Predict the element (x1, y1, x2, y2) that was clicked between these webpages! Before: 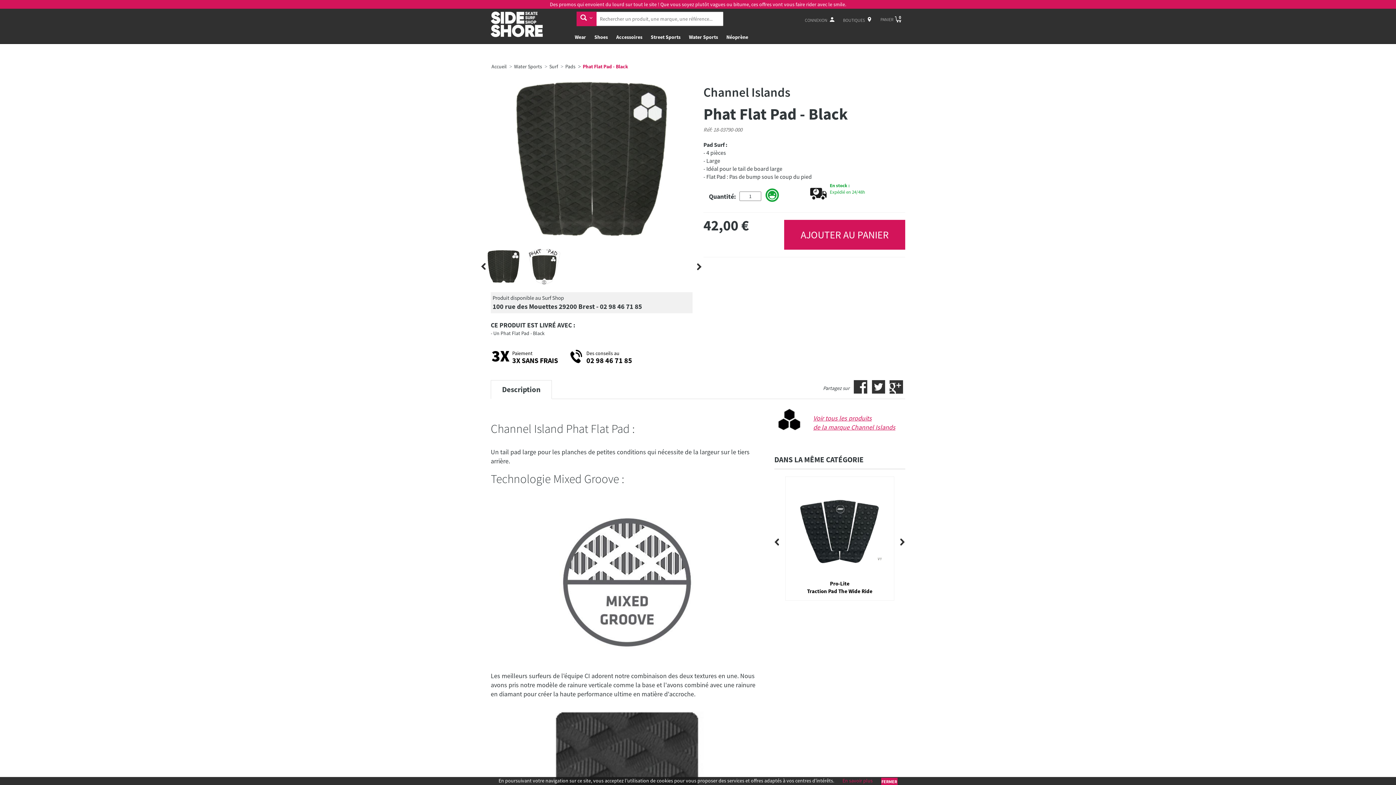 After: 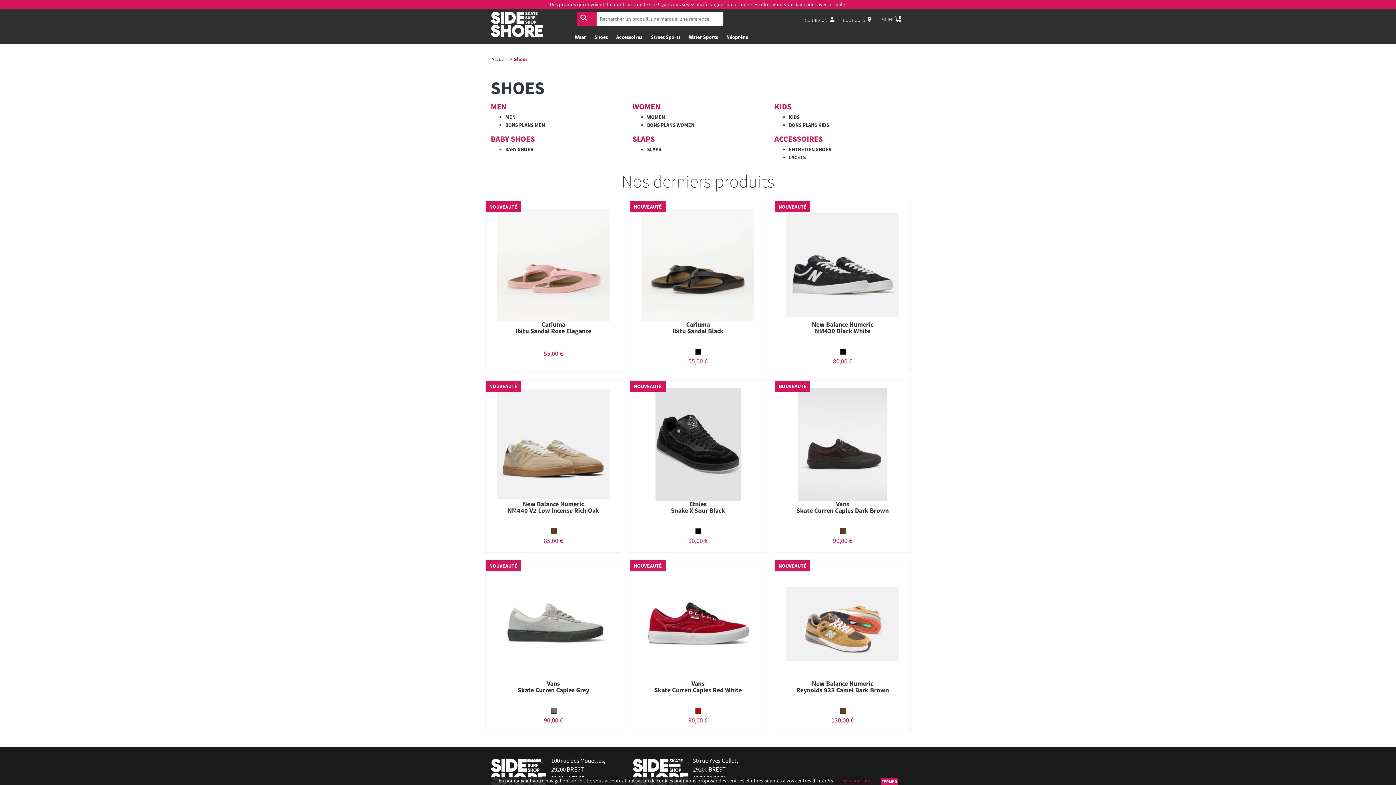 Action: bbox: (590, 28, 611, 44) label: Shoes